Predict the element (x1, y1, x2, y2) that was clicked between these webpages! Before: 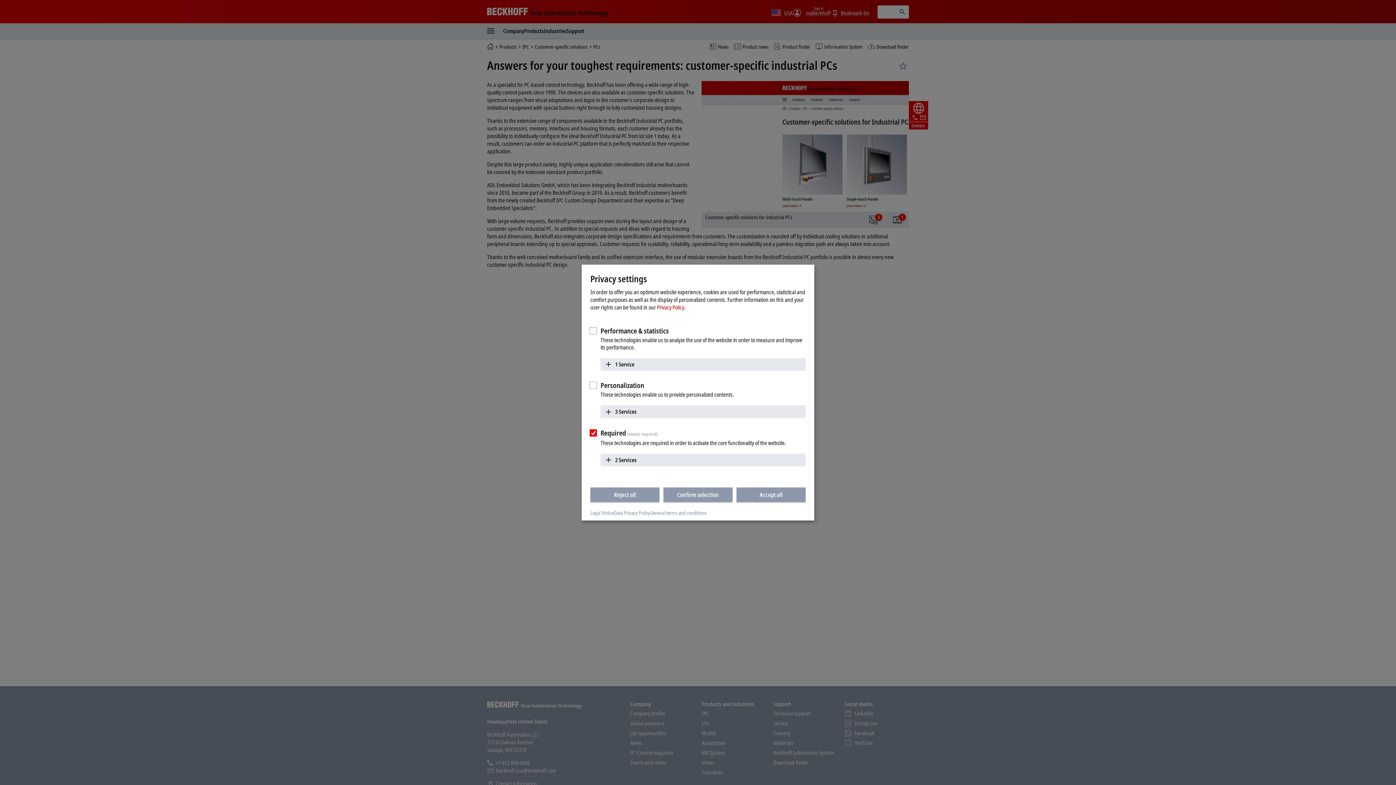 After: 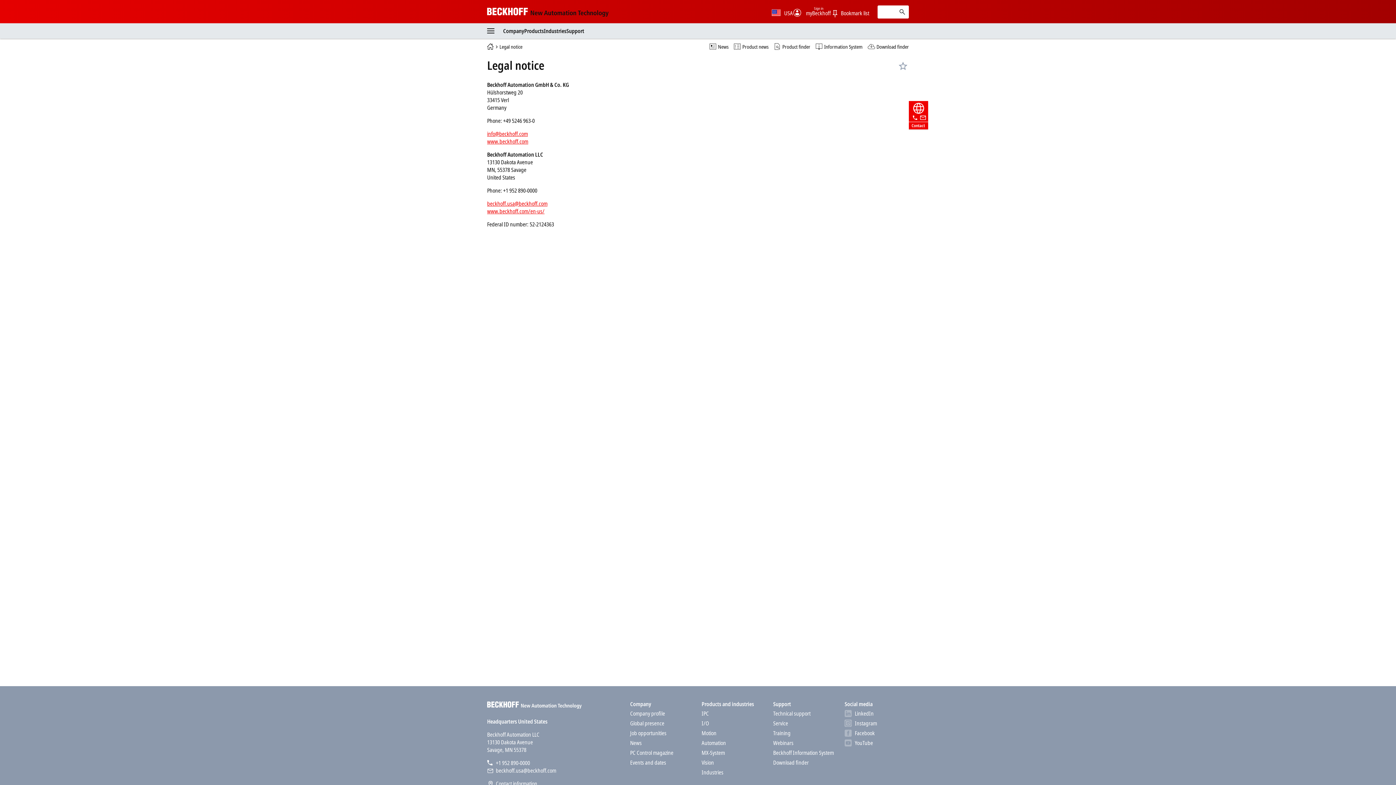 Action: label: Legal Notice bbox: (590, 509, 614, 516)